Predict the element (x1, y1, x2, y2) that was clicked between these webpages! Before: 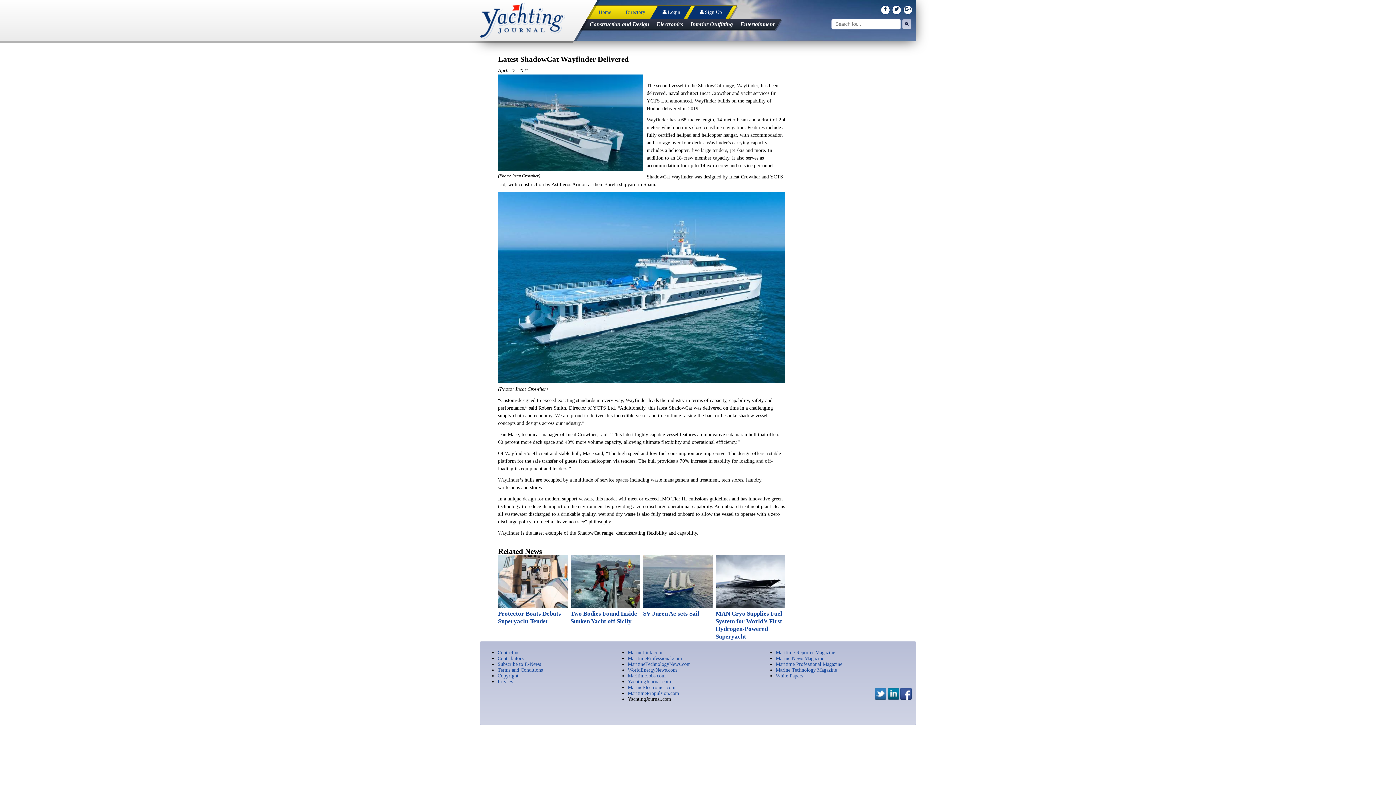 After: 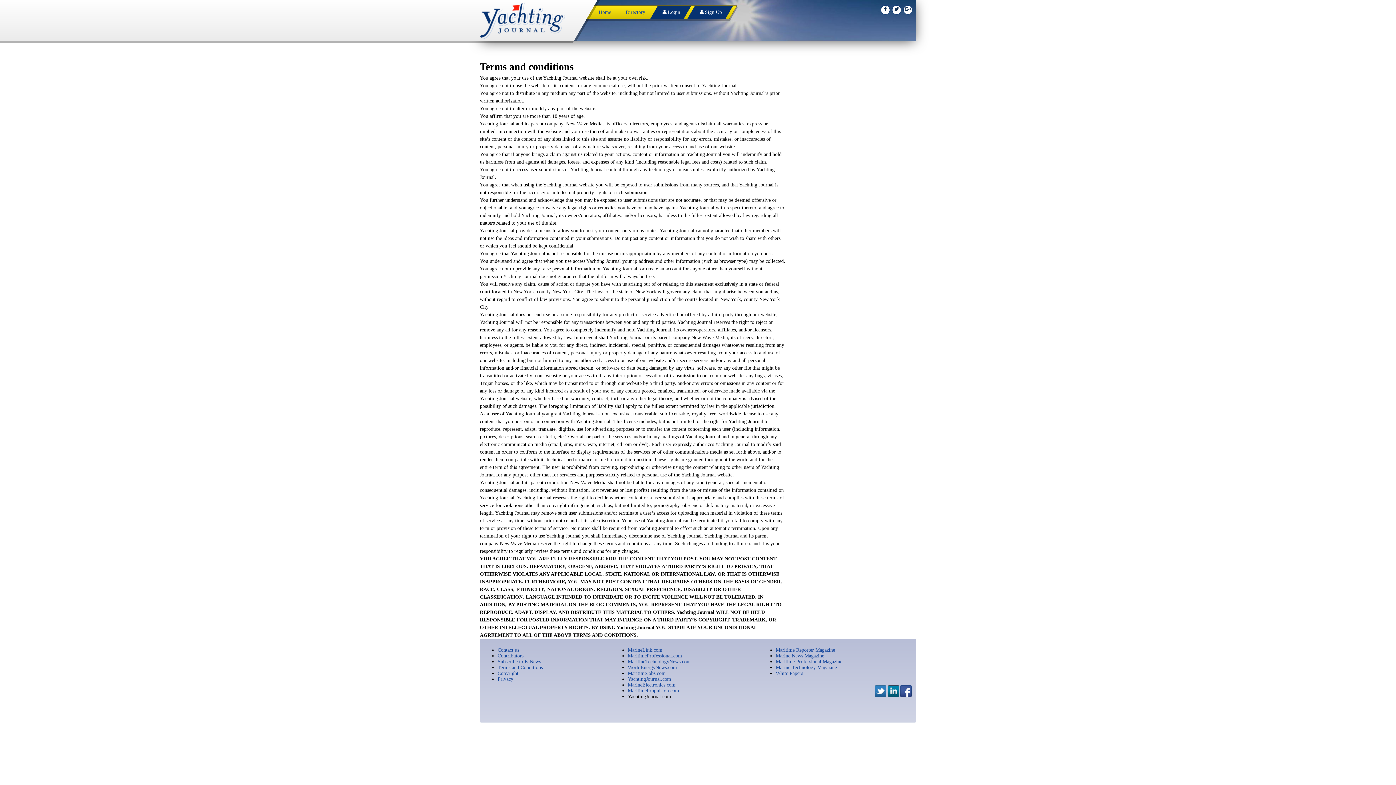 Action: label: Terms and Conditions bbox: (497, 667, 542, 673)